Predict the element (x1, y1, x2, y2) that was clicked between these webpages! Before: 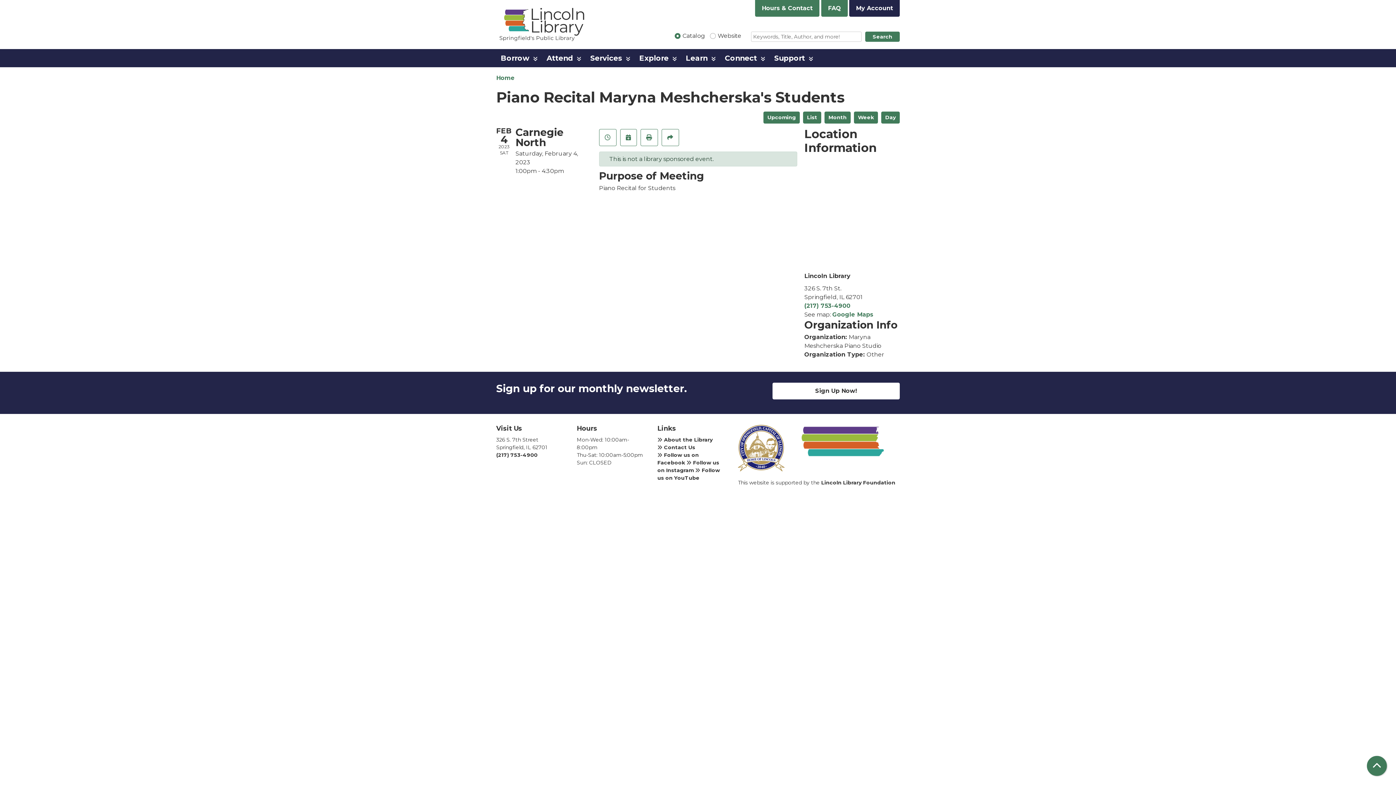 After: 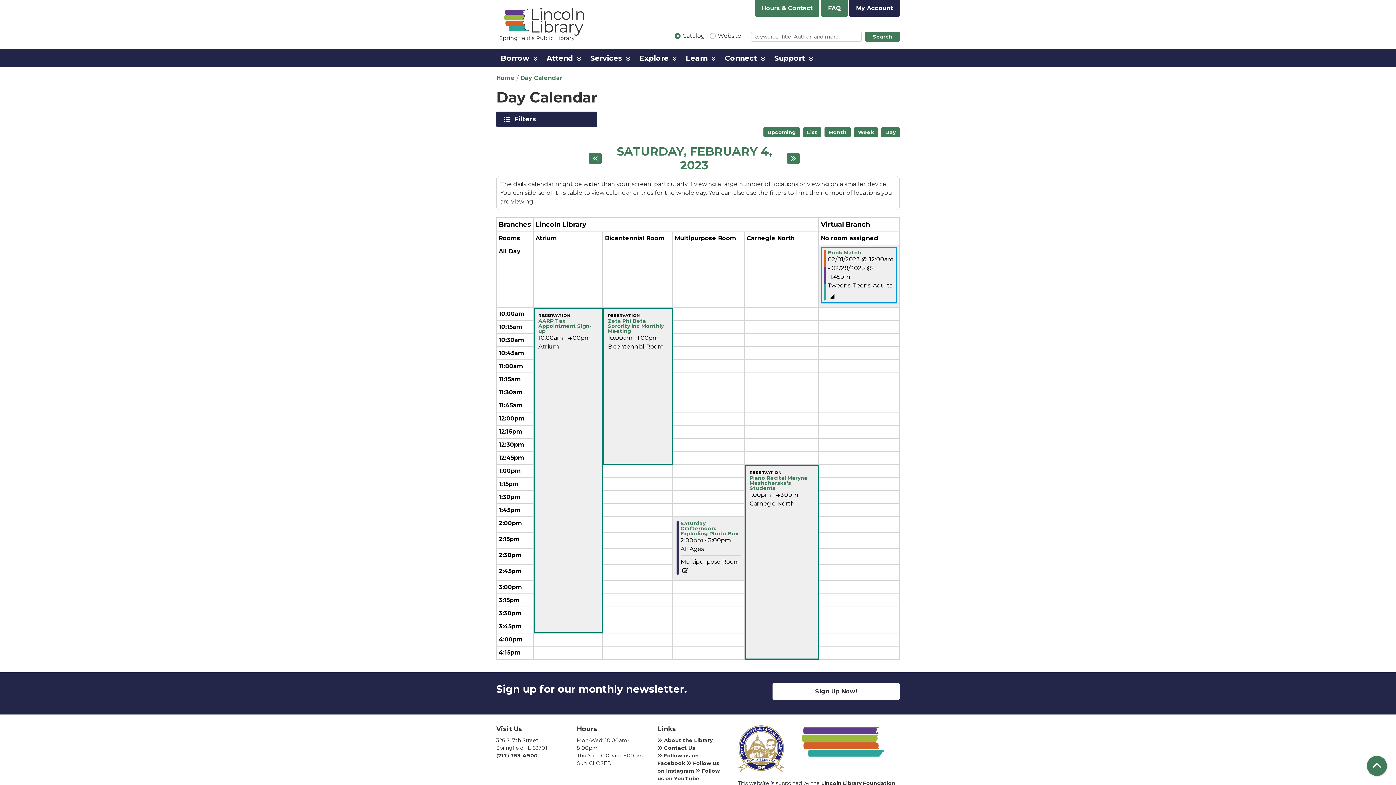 Action: bbox: (881, 111, 900, 123) label: Day